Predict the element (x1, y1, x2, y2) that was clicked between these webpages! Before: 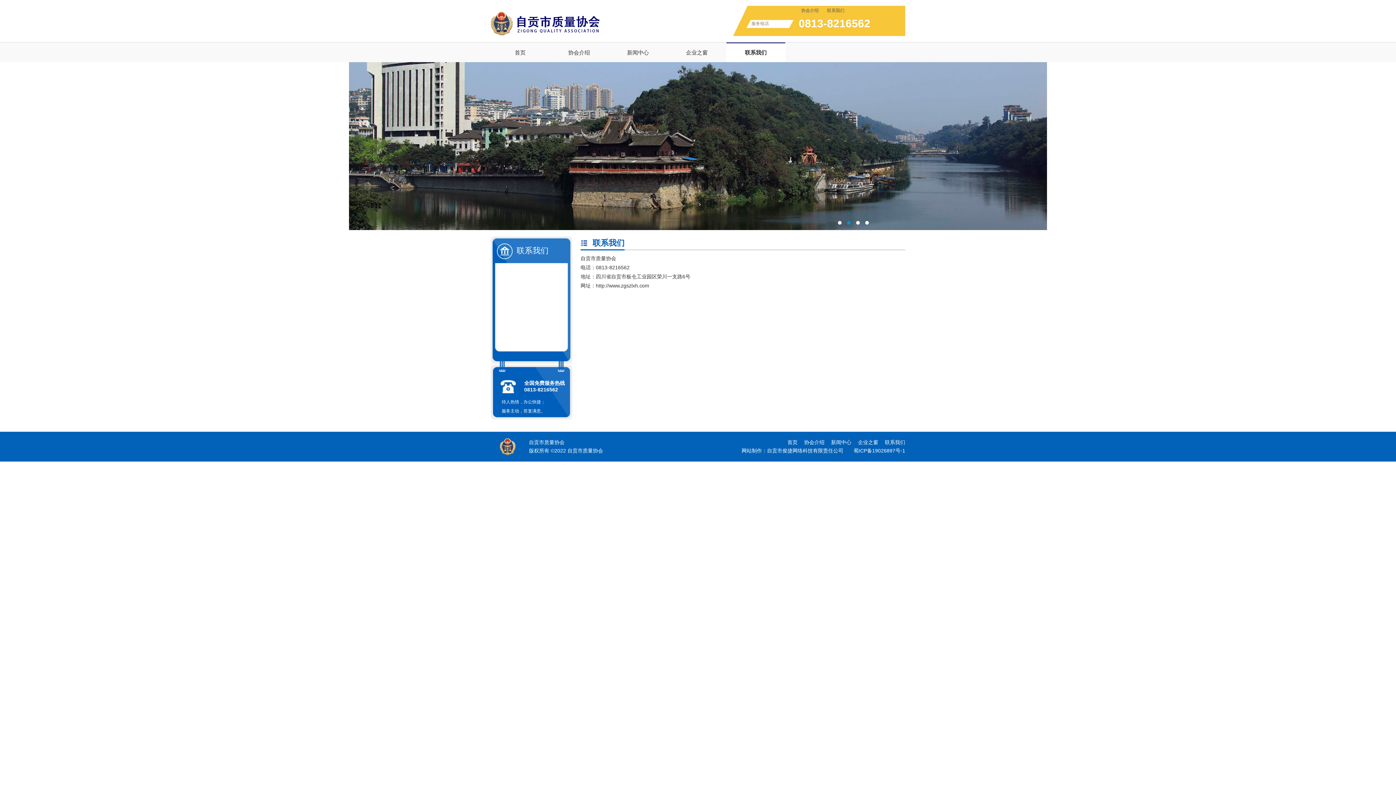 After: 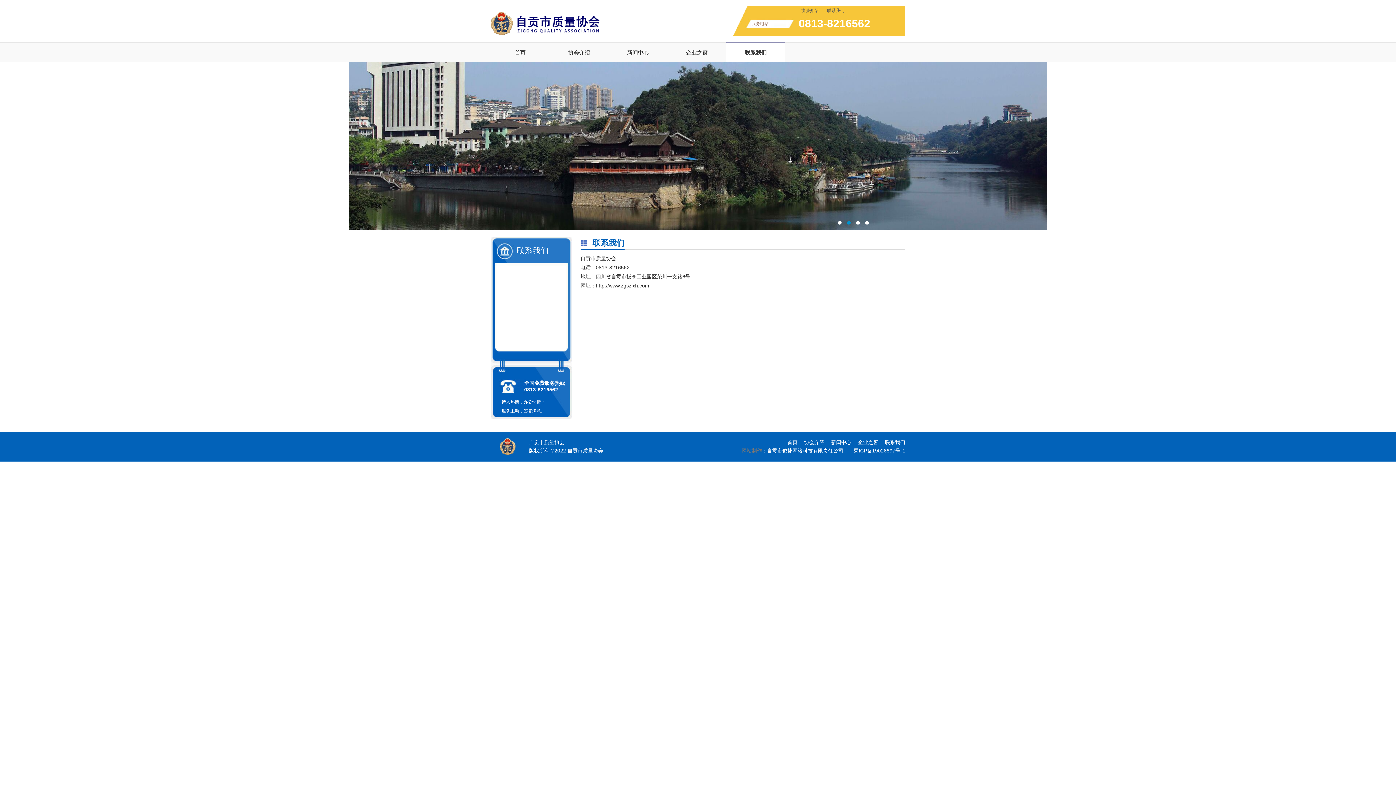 Action: label: 网站制作 bbox: (741, 448, 762, 453)